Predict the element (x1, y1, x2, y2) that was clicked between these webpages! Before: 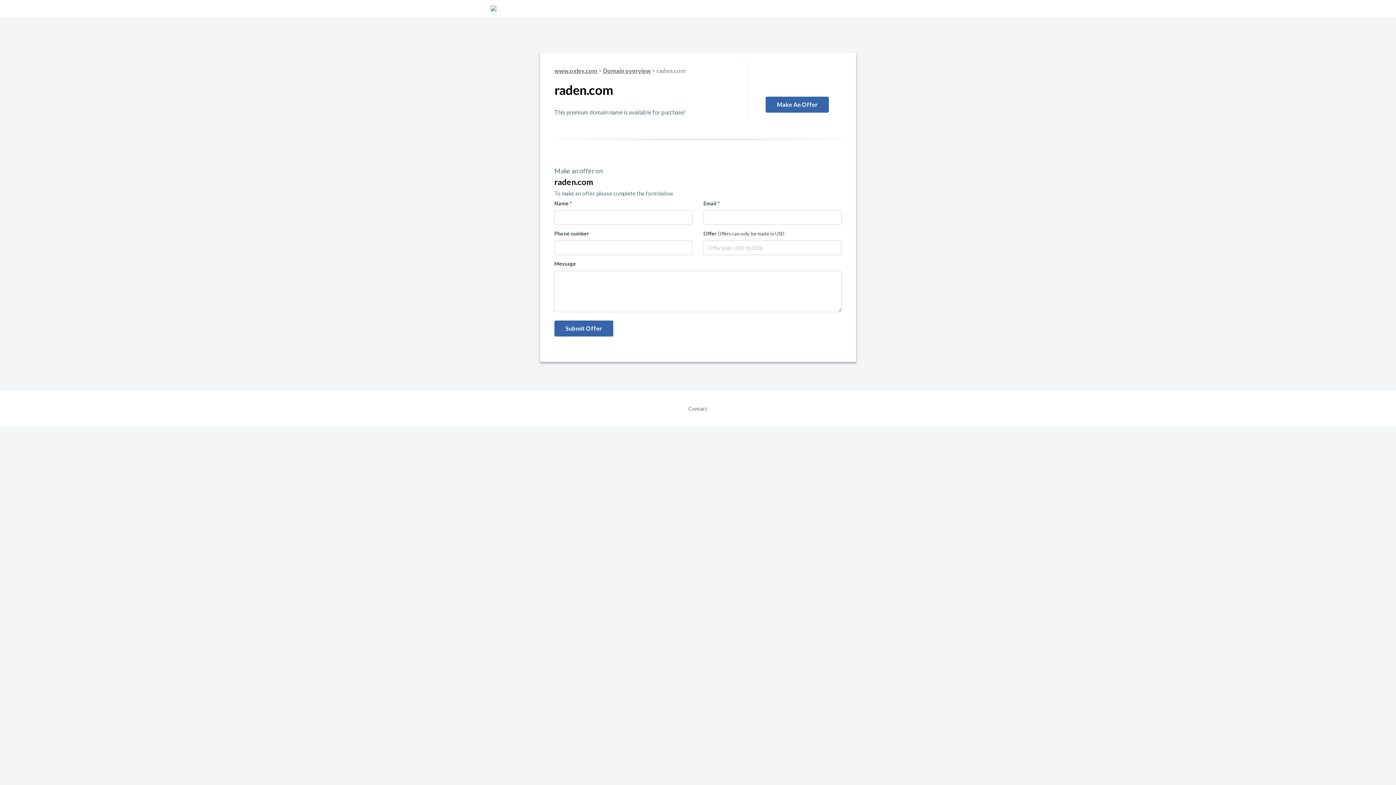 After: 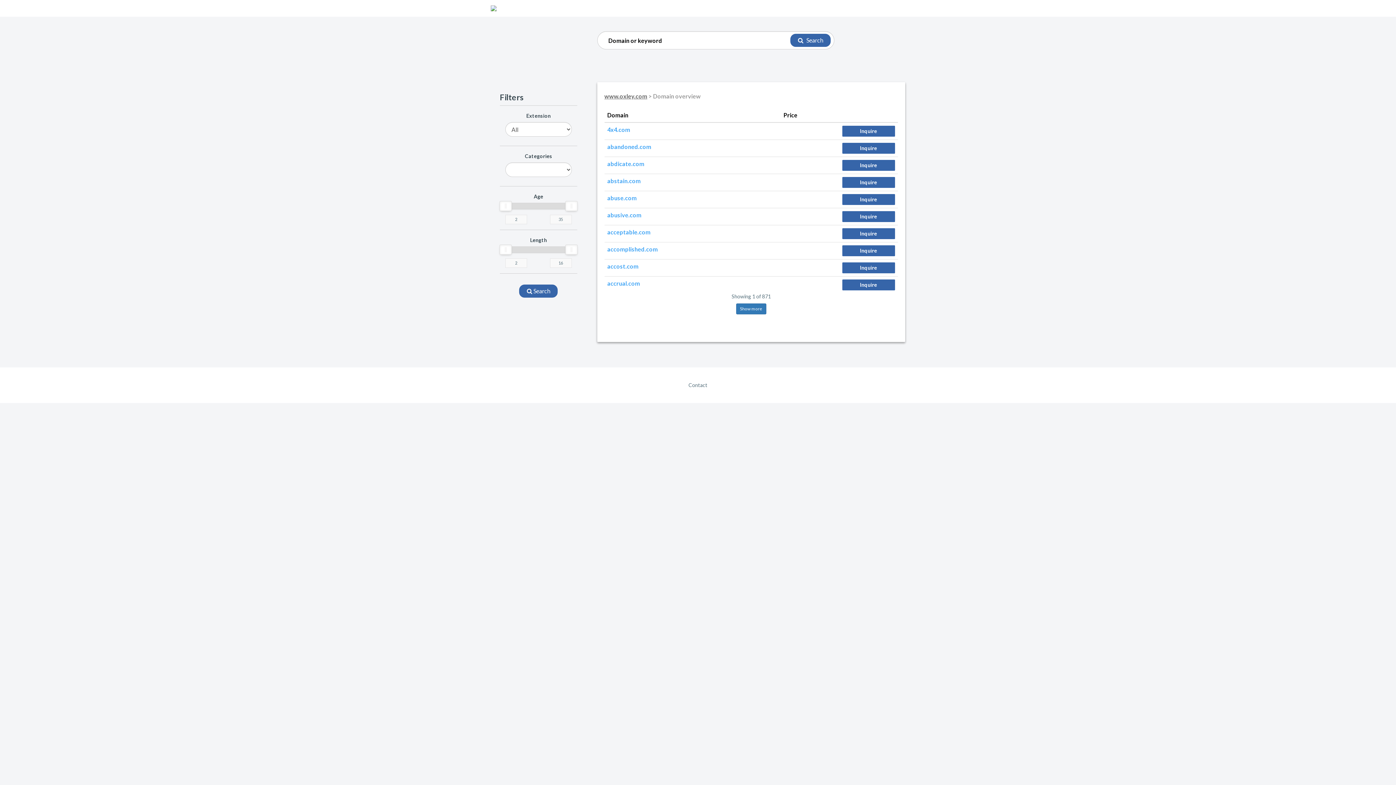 Action: bbox: (603, 67, 650, 74) label: Domain overview